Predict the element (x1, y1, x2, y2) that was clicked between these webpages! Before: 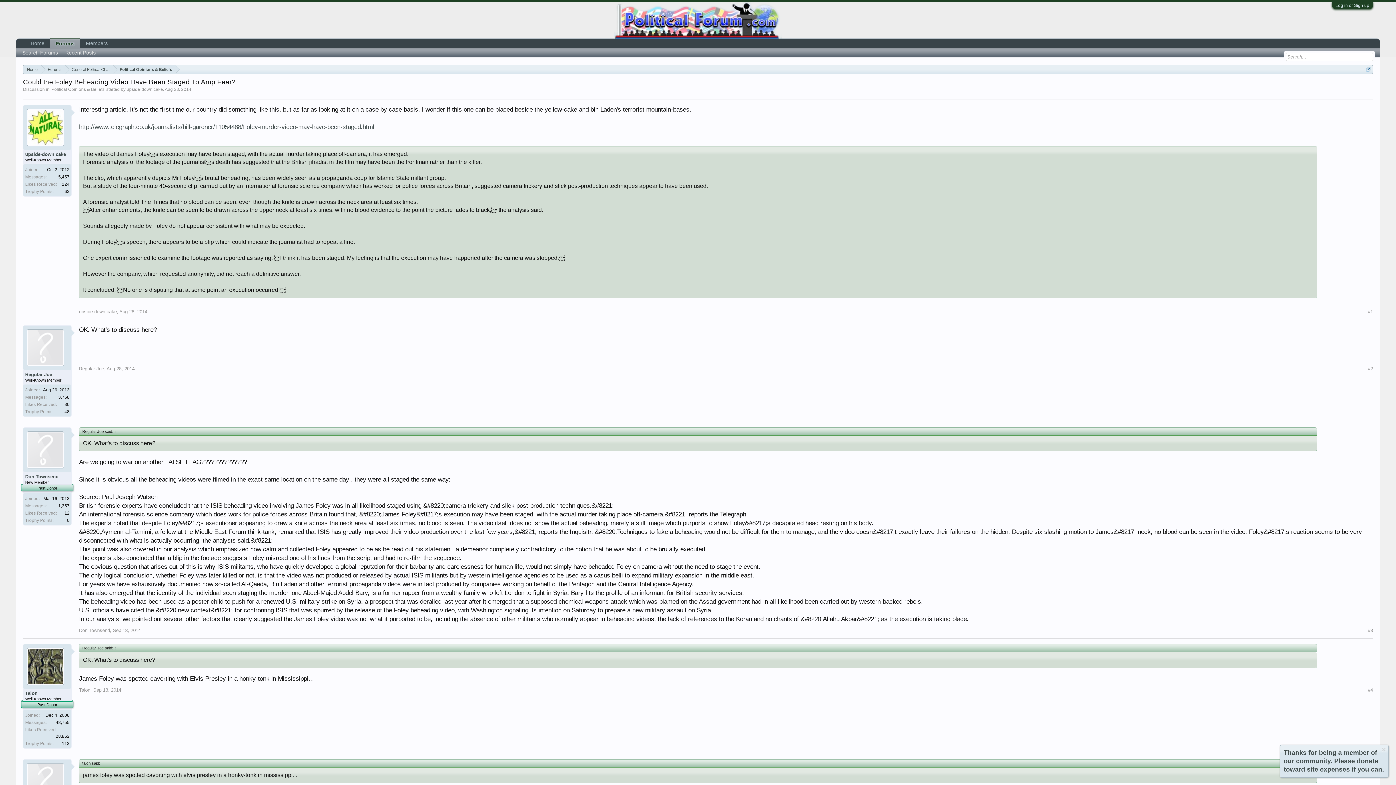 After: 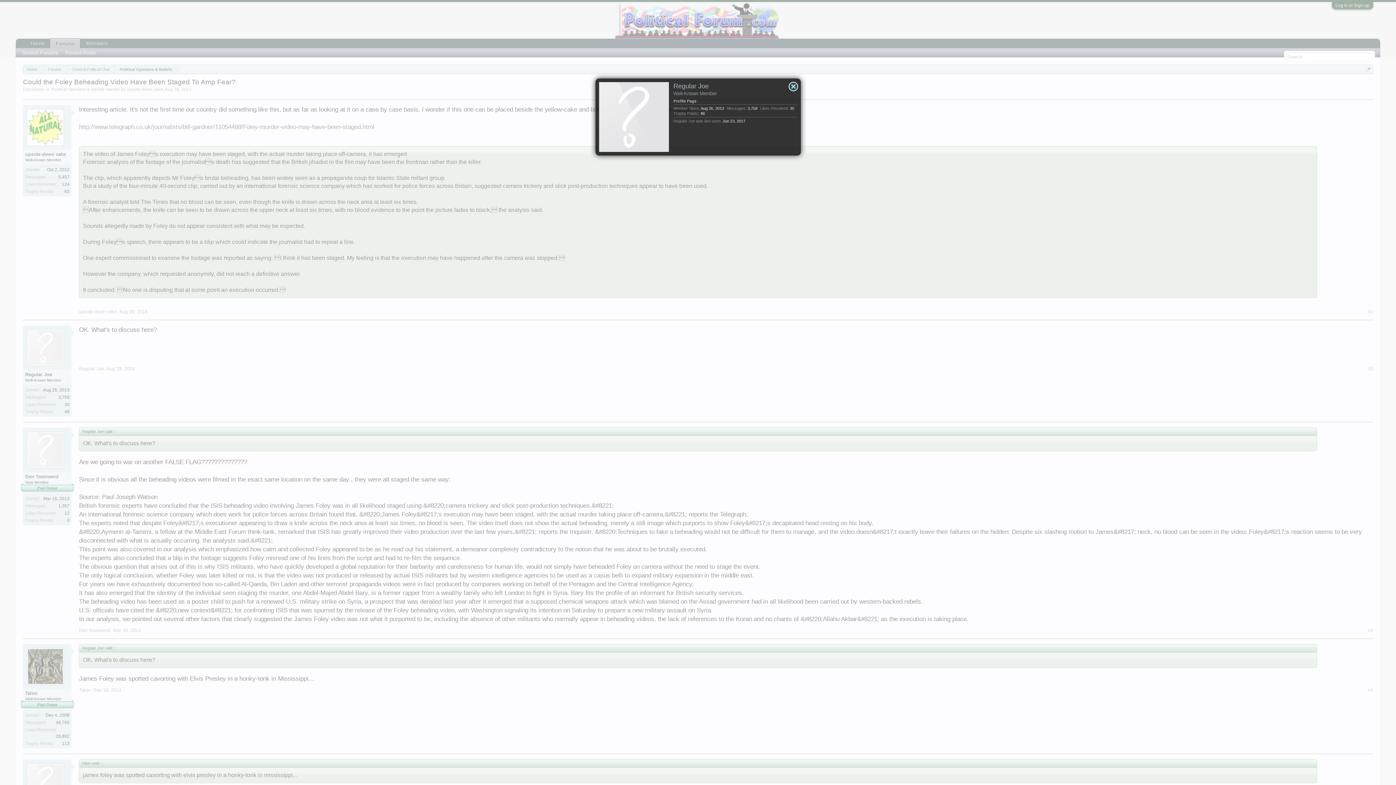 Action: bbox: (27, 329, 67, 366)